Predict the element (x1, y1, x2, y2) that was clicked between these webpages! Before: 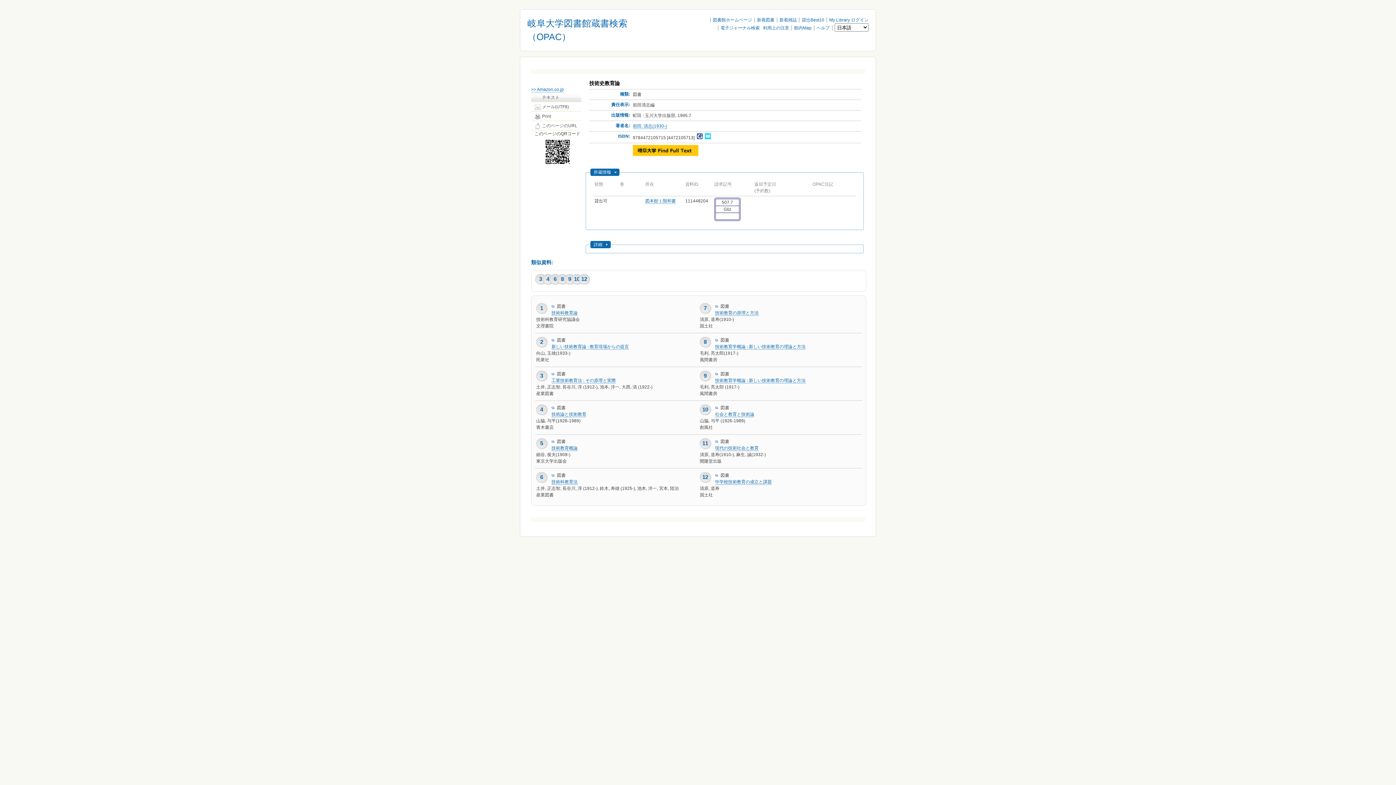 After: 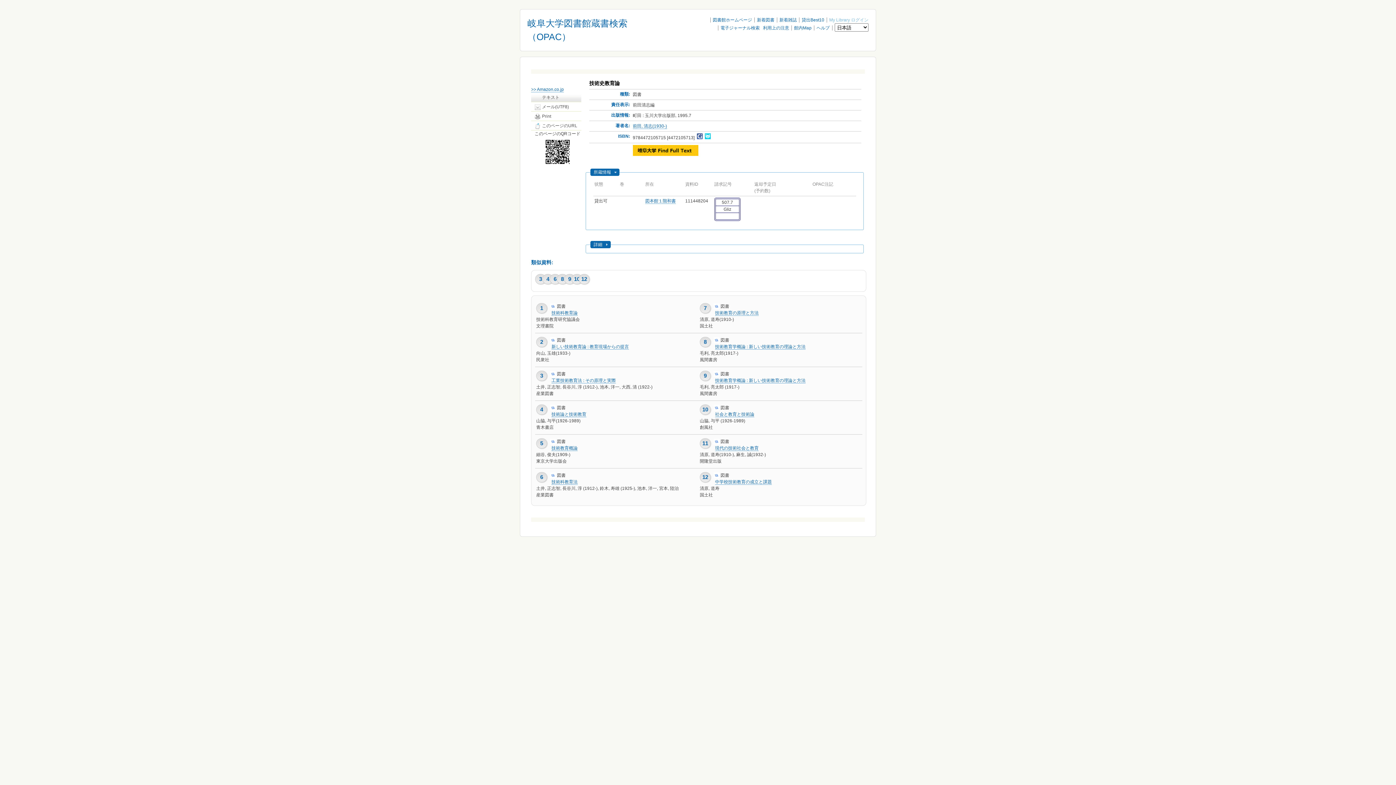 Action: label: My Library ログイン bbox: (829, 17, 868, 22)